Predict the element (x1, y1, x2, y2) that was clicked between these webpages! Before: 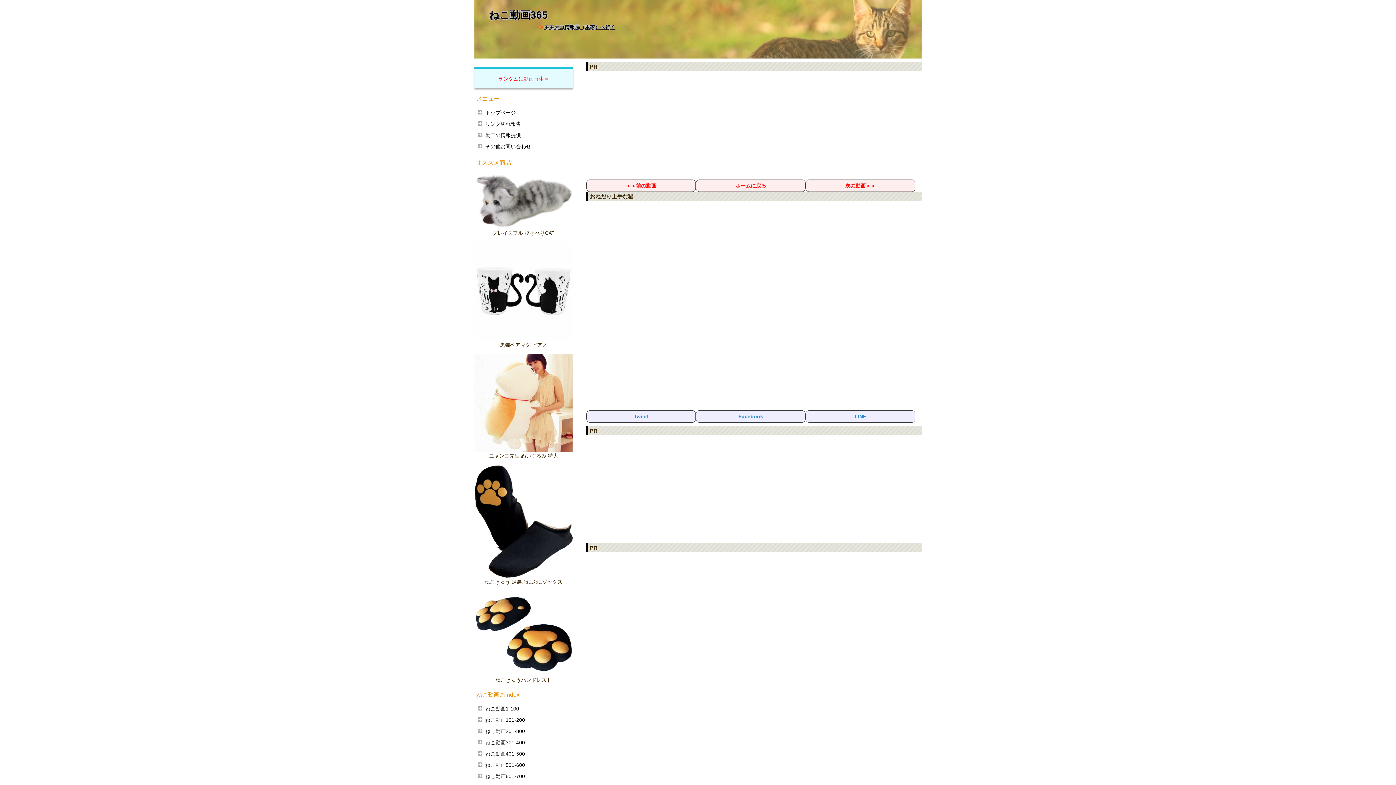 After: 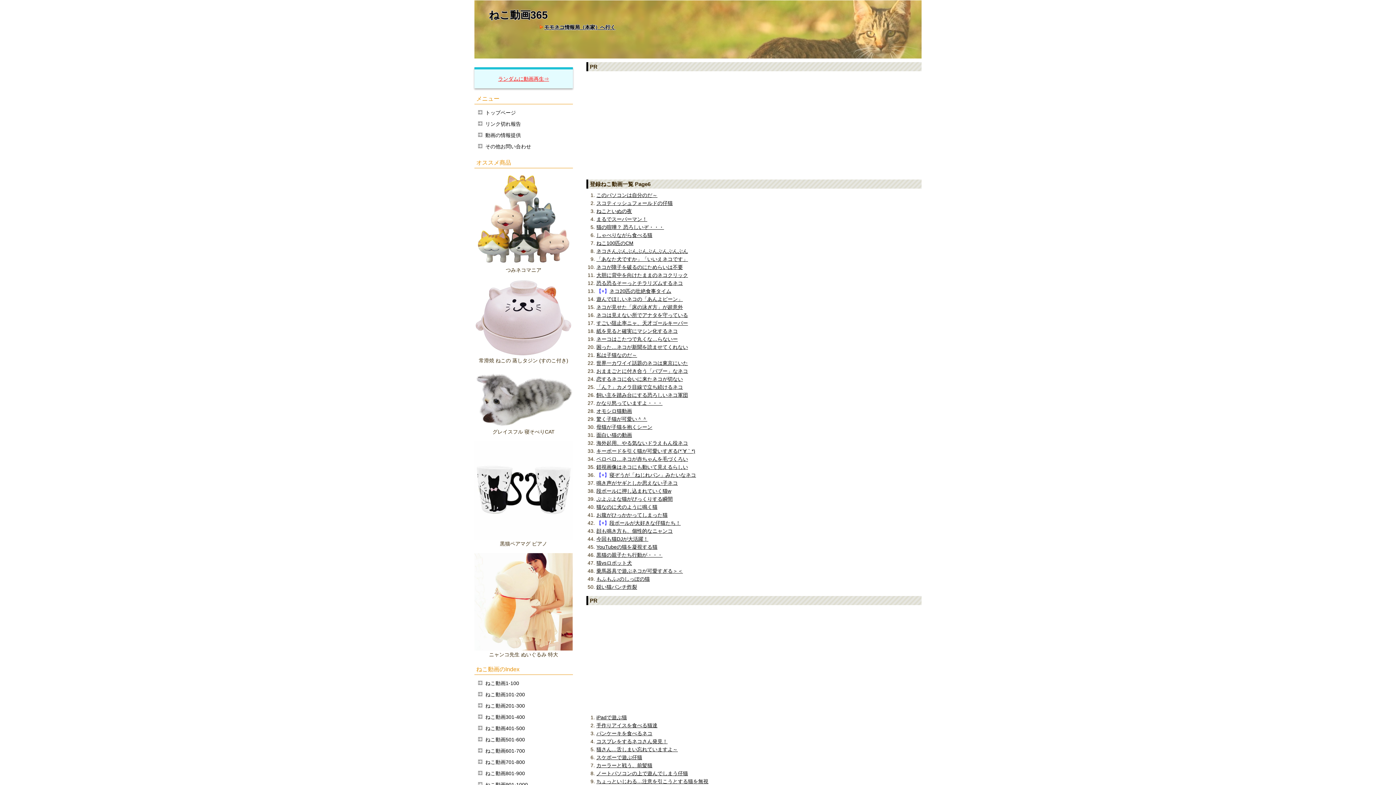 Action: label: ねこ動画501-600 bbox: (485, 760, 572, 771)